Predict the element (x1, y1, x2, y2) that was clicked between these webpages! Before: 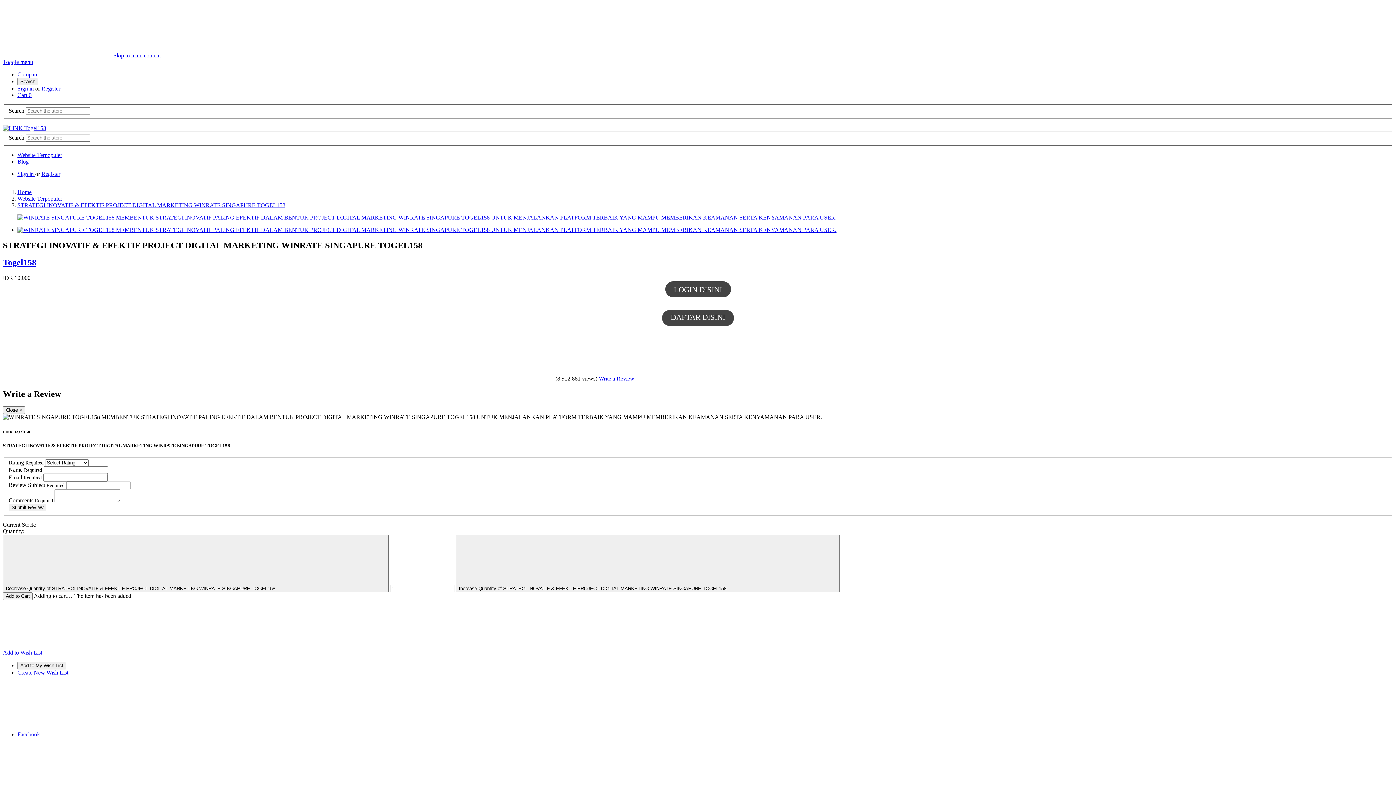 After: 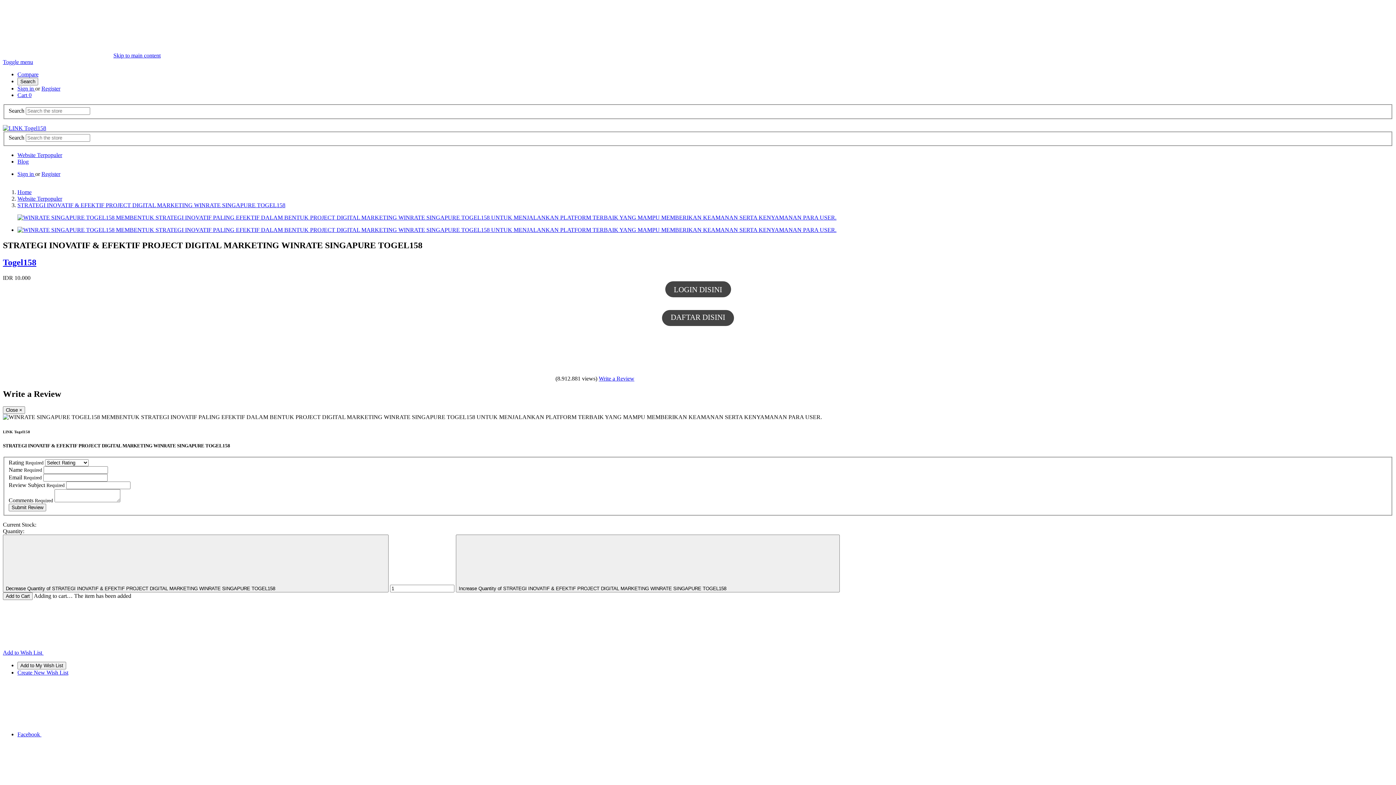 Action: label: Website Terpopuler bbox: (17, 195, 62, 201)